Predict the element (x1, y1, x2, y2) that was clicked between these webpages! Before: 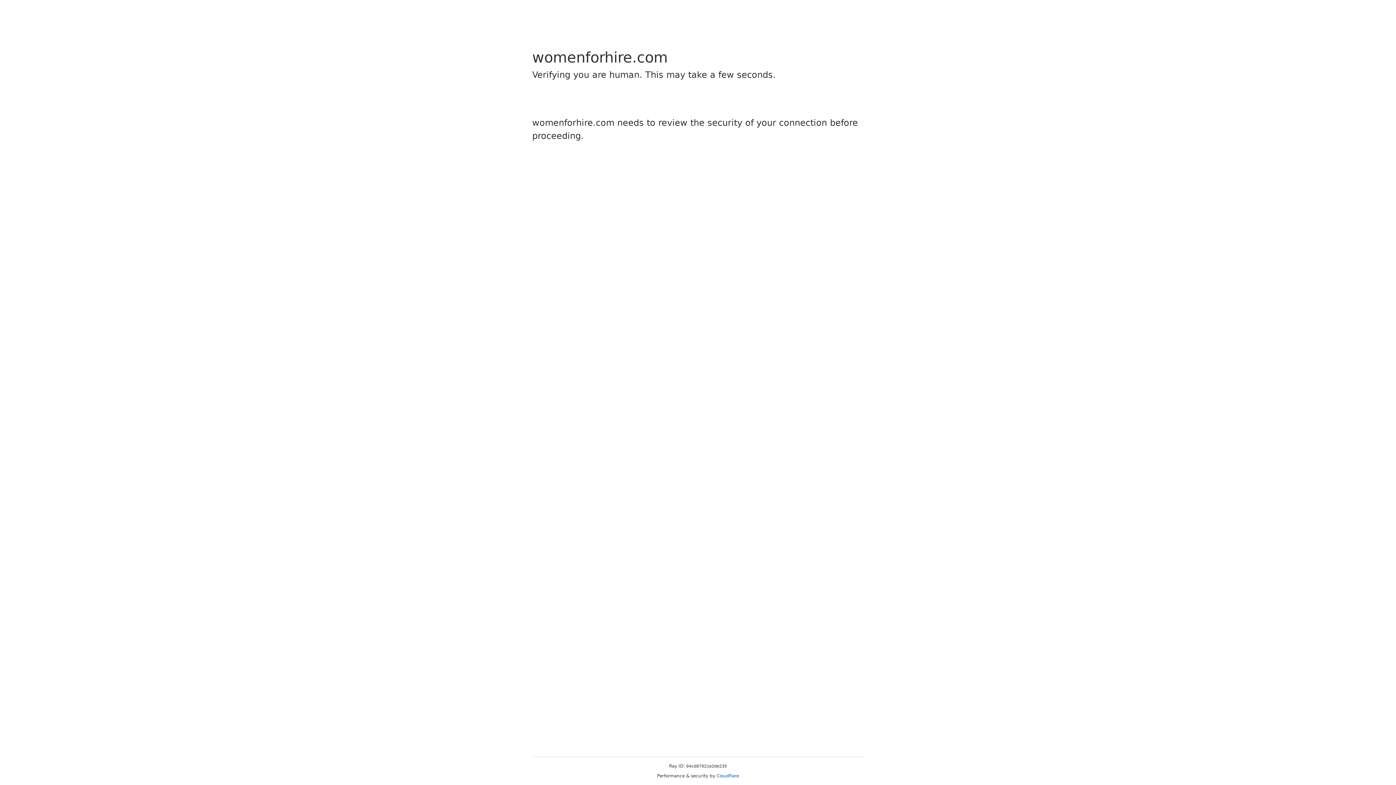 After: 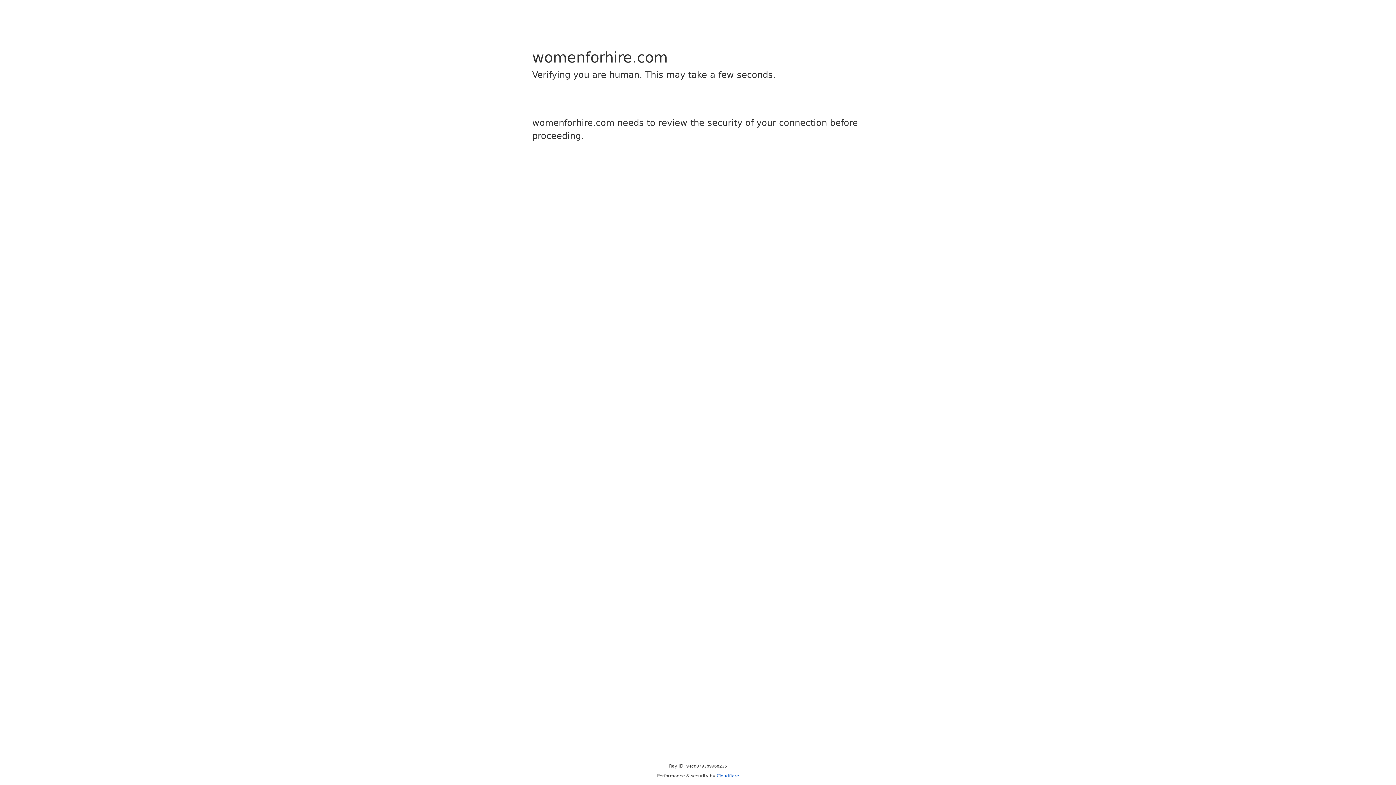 Action: label: Cloudflare bbox: (716, 773, 739, 778)